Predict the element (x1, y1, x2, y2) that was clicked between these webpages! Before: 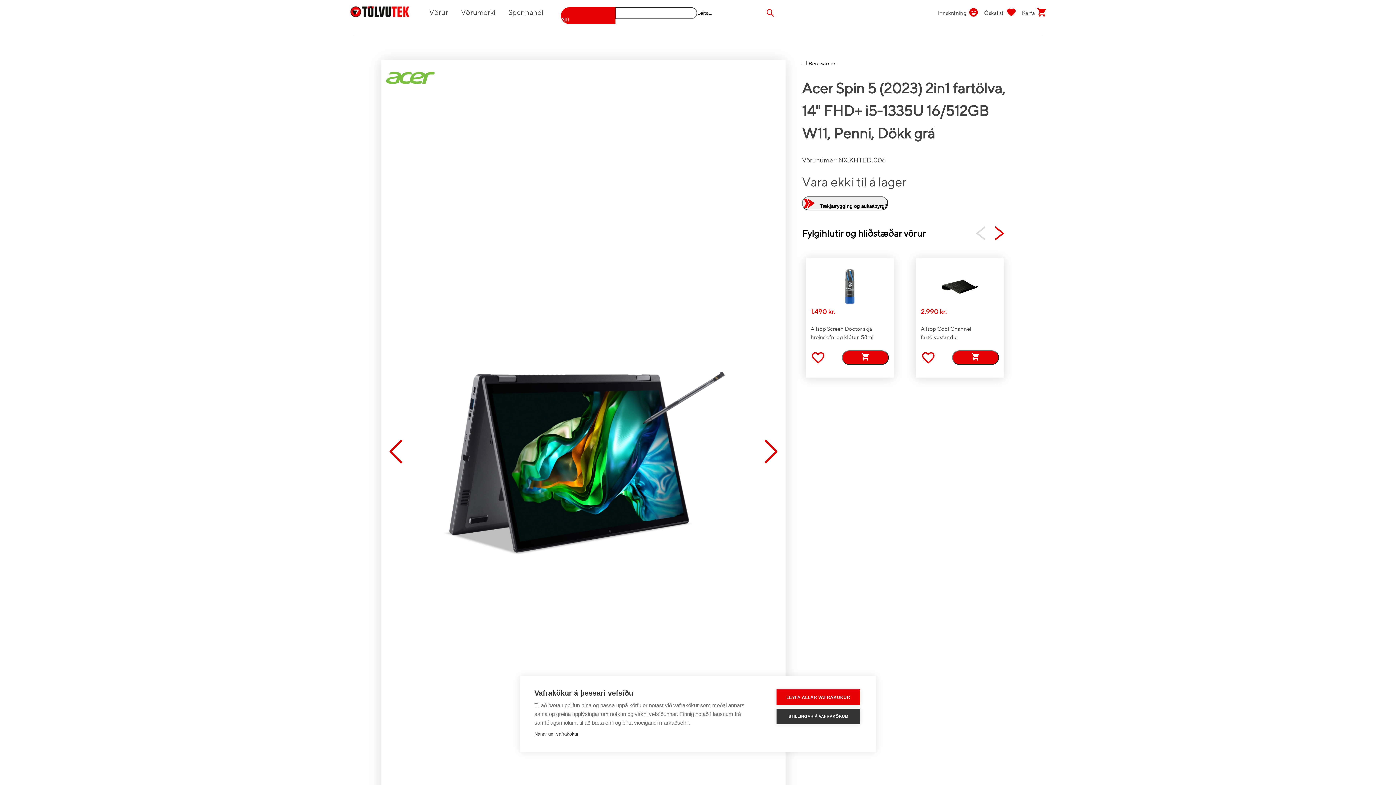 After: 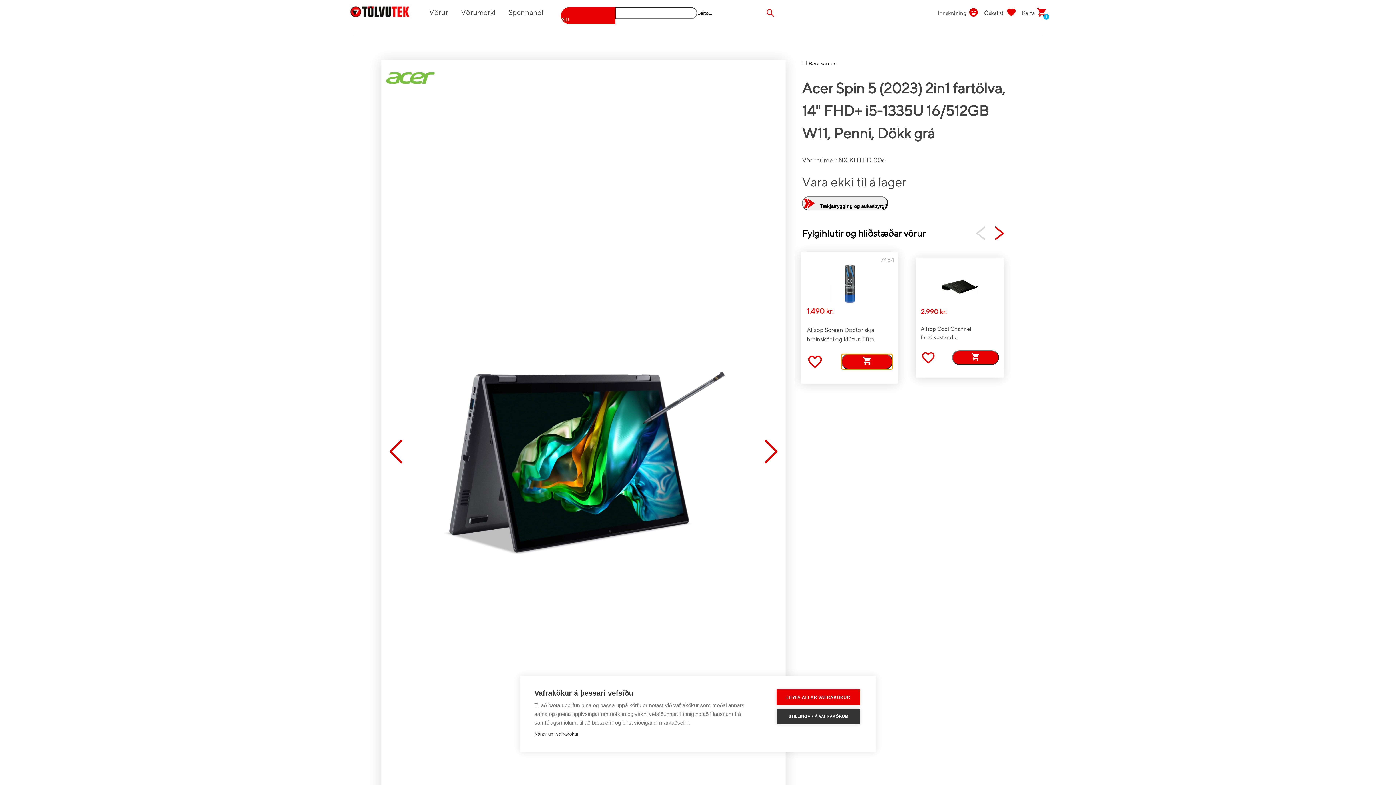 Action: label: Bæta í körfu bbox: (842, 350, 889, 365)